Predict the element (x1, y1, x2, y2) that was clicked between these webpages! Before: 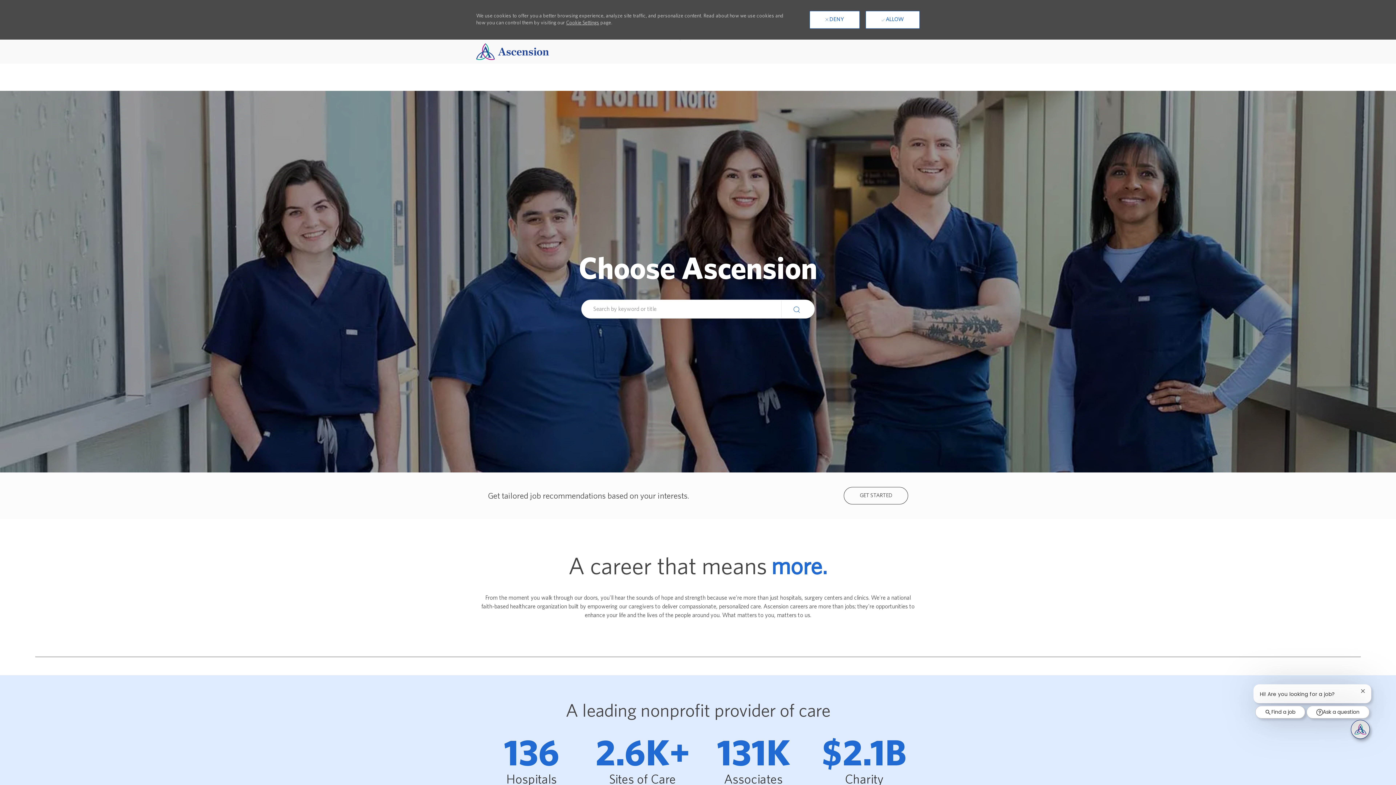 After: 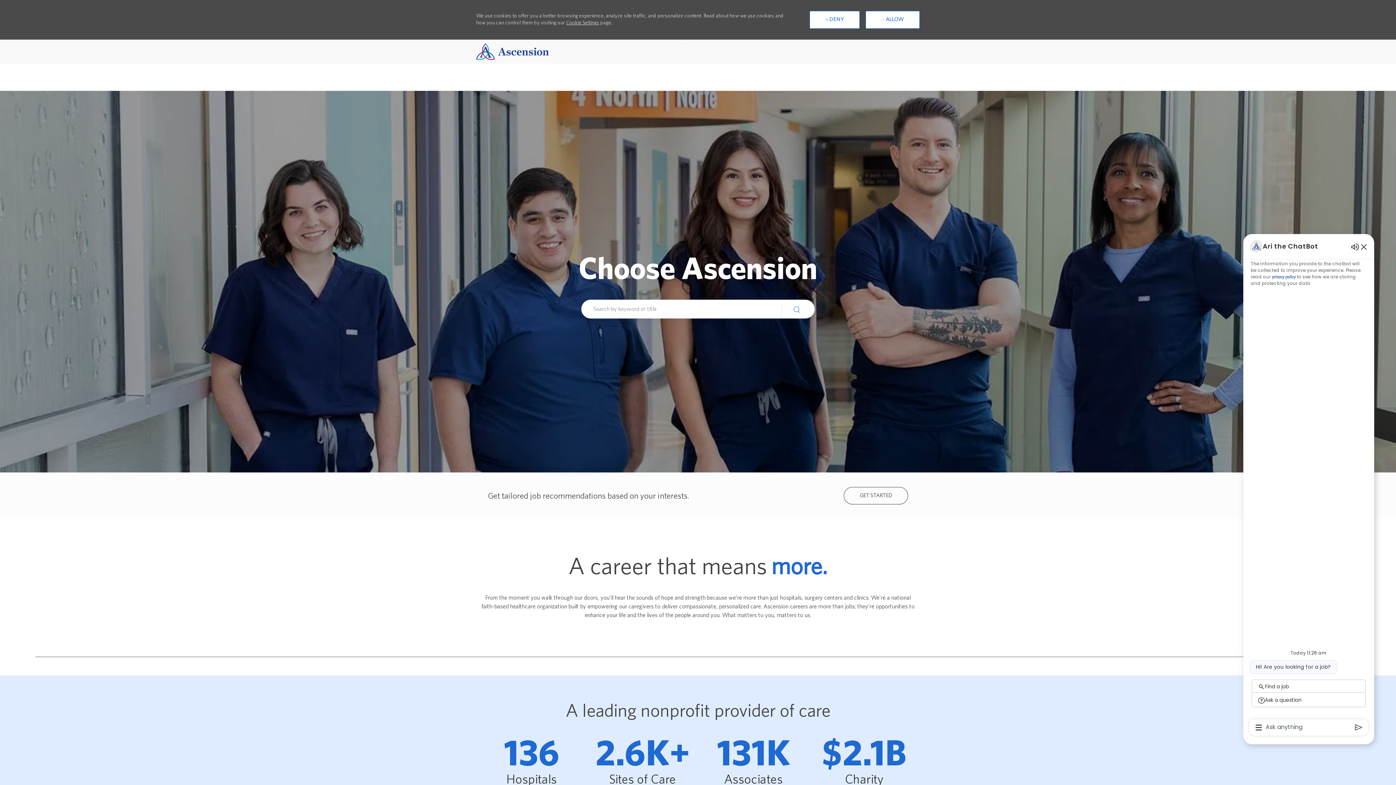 Action: label: Open Chatbot bbox: (1351, 720, 1369, 739)